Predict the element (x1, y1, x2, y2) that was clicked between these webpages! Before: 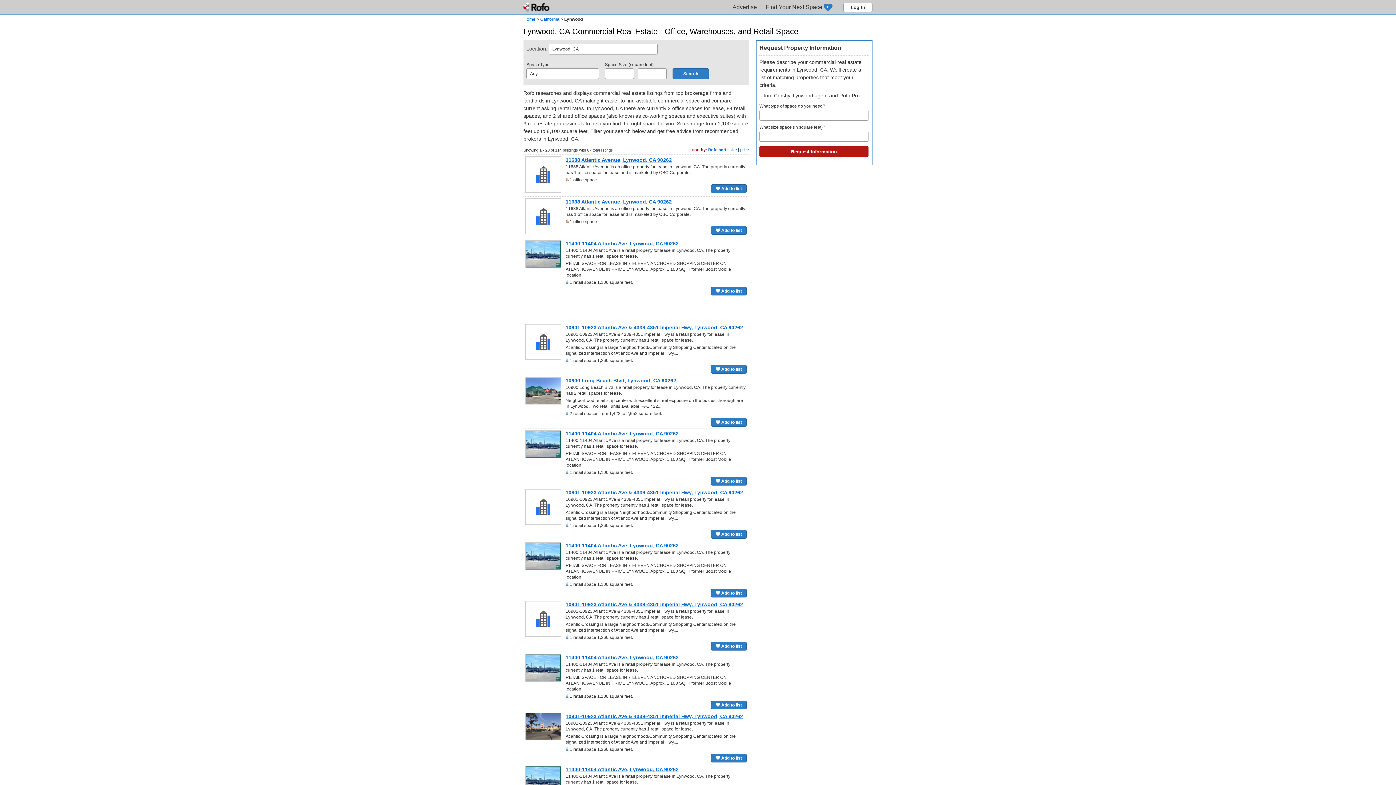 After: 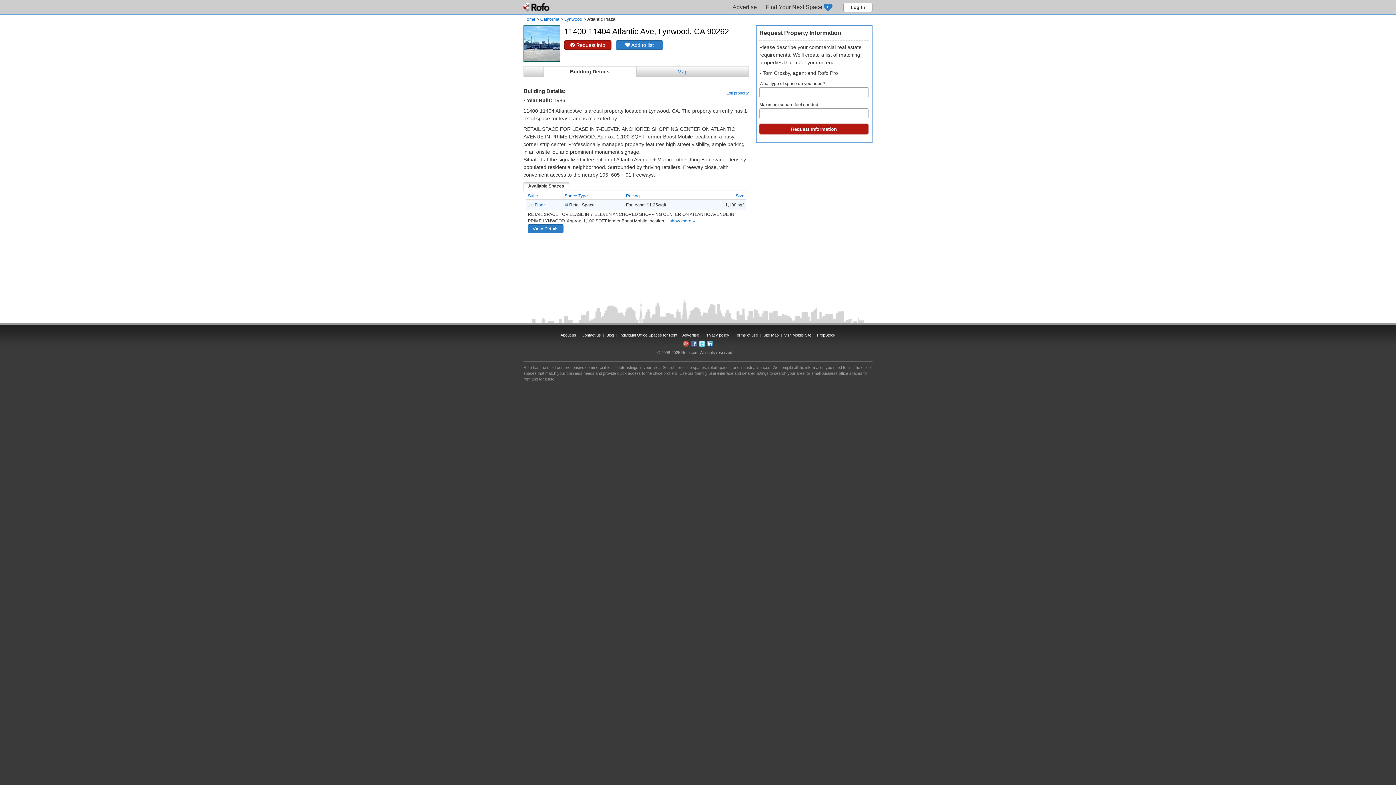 Action: label: 11400-11404 Atlantic Ave, Lynwood, CA 90262 bbox: (565, 654, 678, 660)